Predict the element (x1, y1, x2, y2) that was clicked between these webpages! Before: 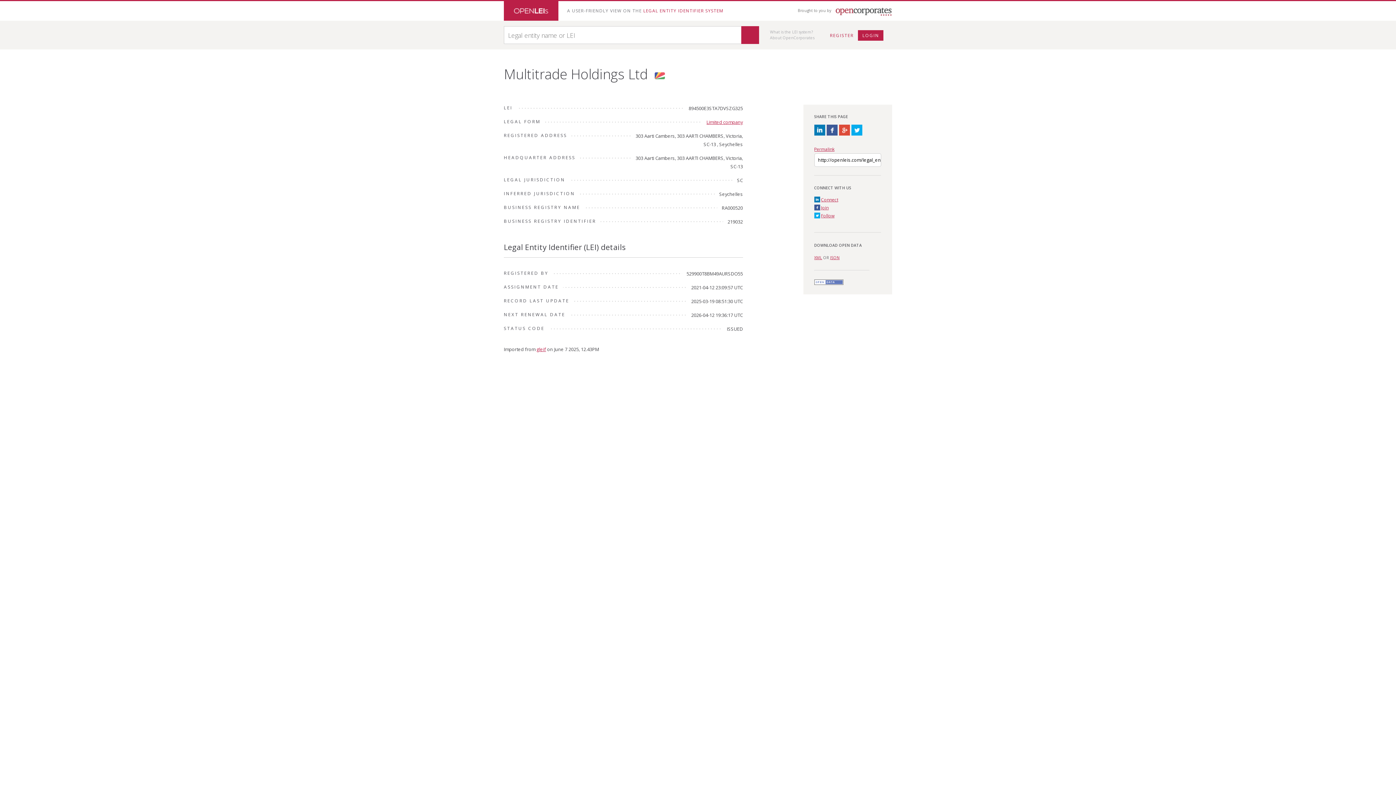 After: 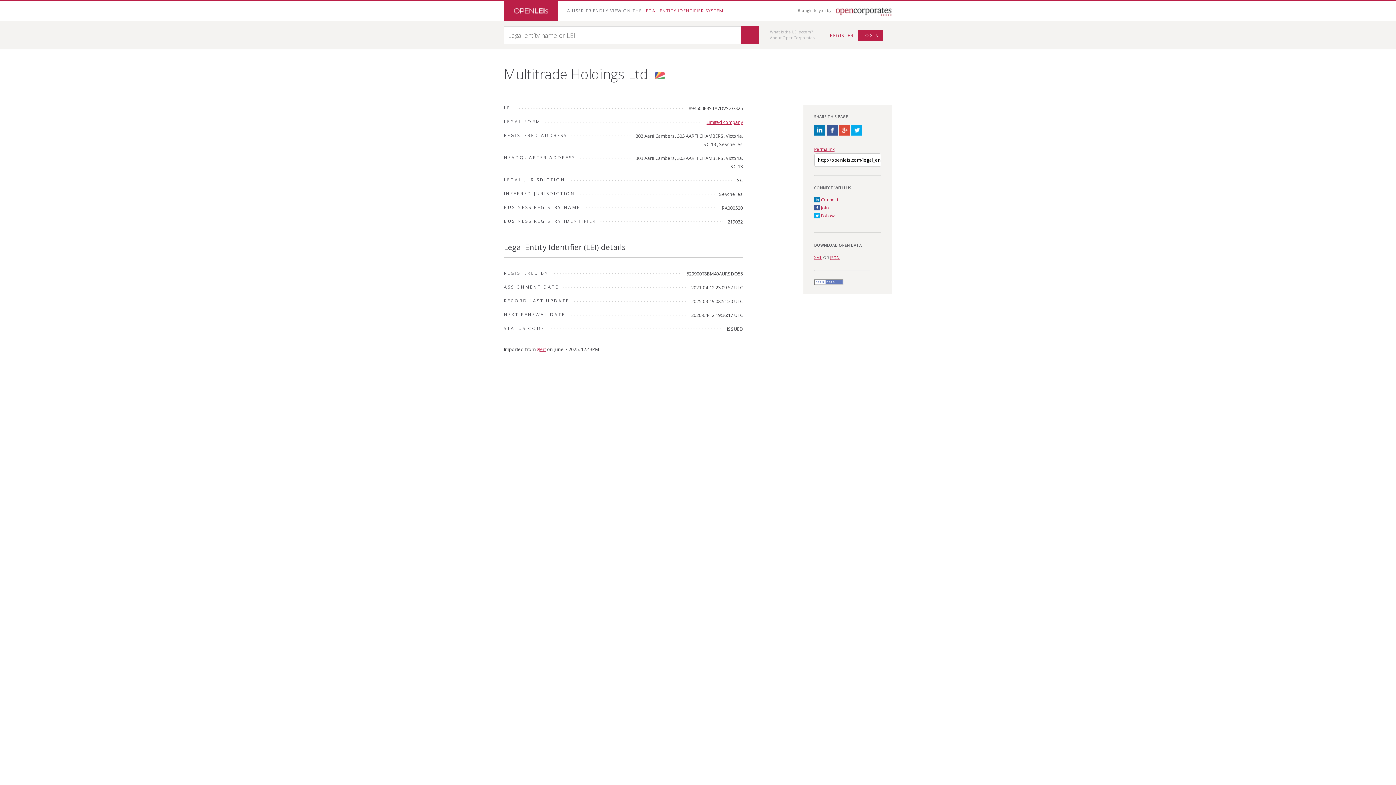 Action: label: Join bbox: (821, 204, 828, 210)